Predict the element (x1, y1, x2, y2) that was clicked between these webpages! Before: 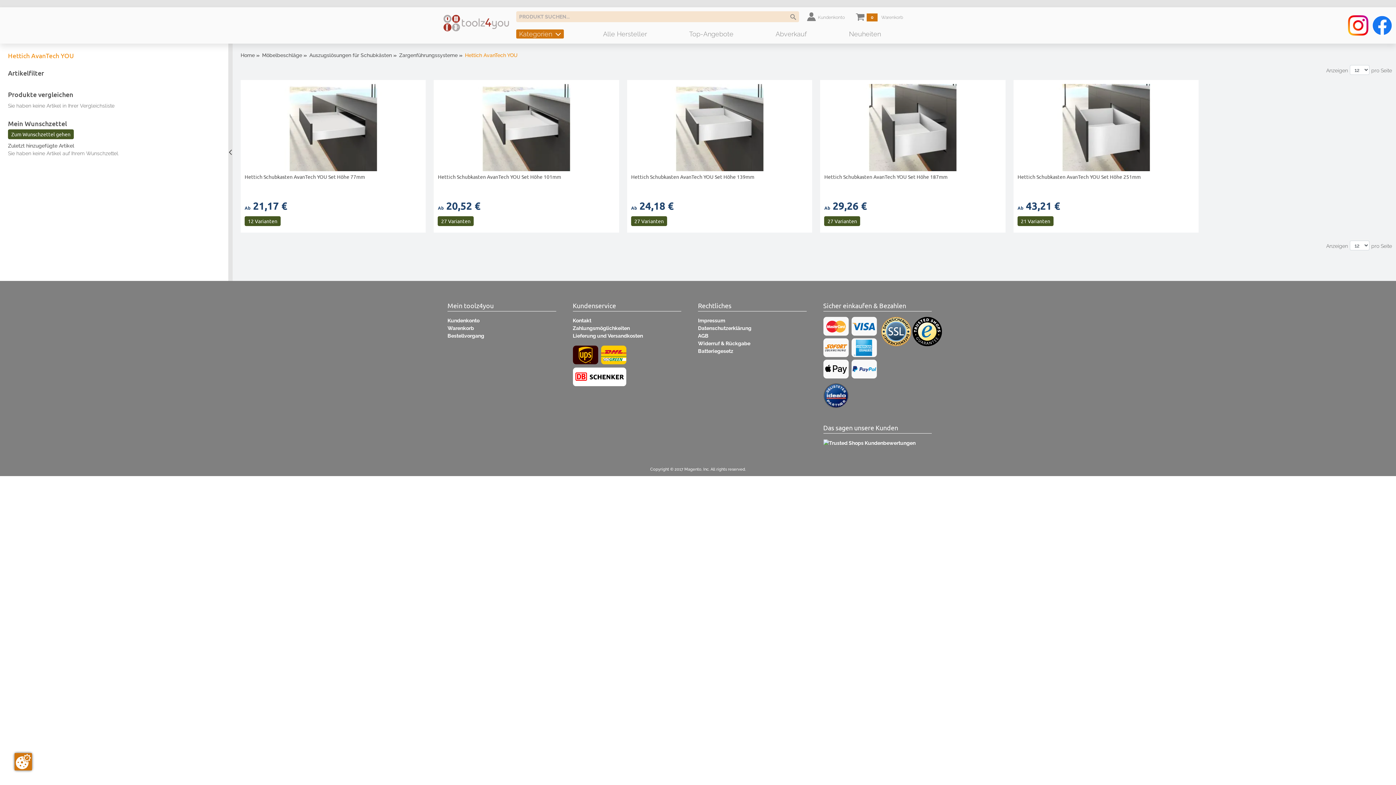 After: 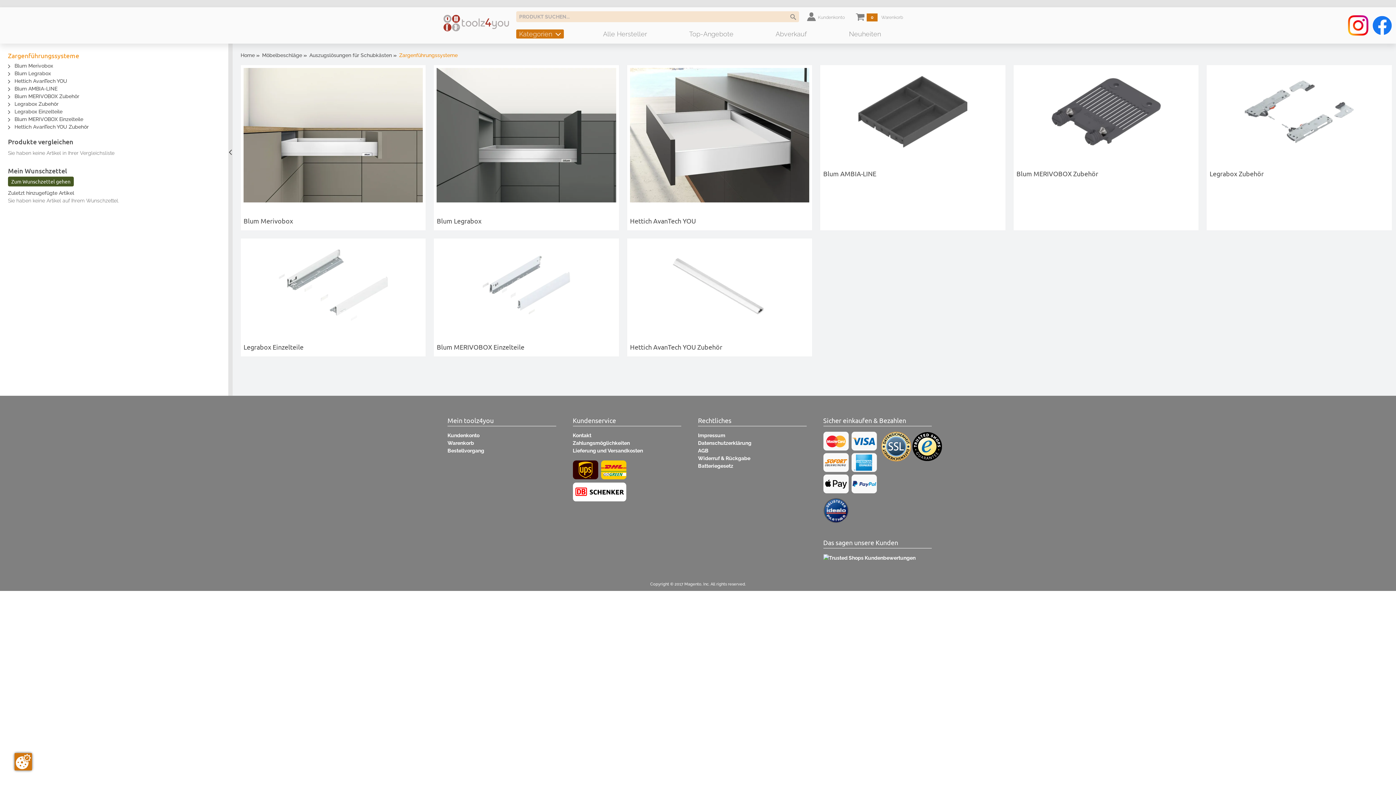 Action: bbox: (399, 52, 457, 58) label: Zargenführungssysteme